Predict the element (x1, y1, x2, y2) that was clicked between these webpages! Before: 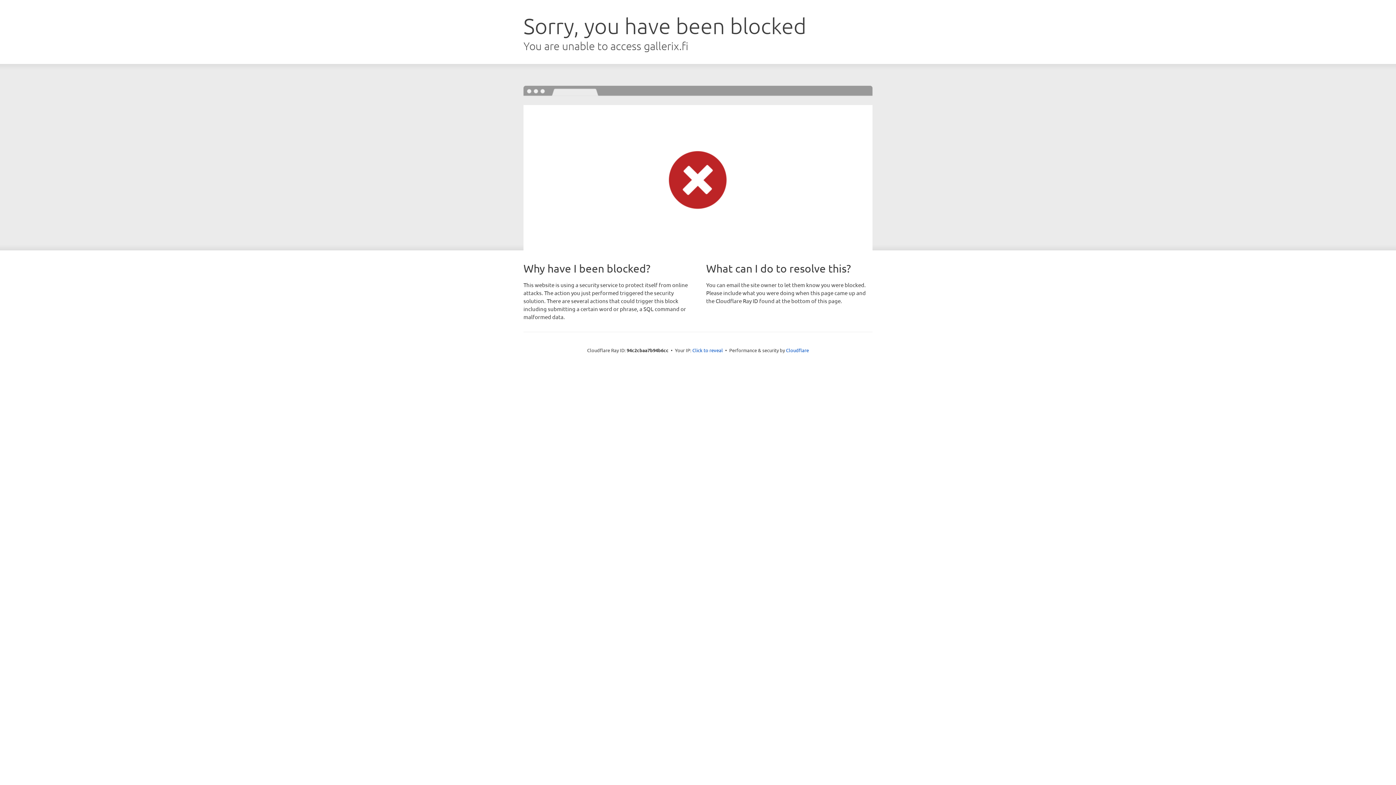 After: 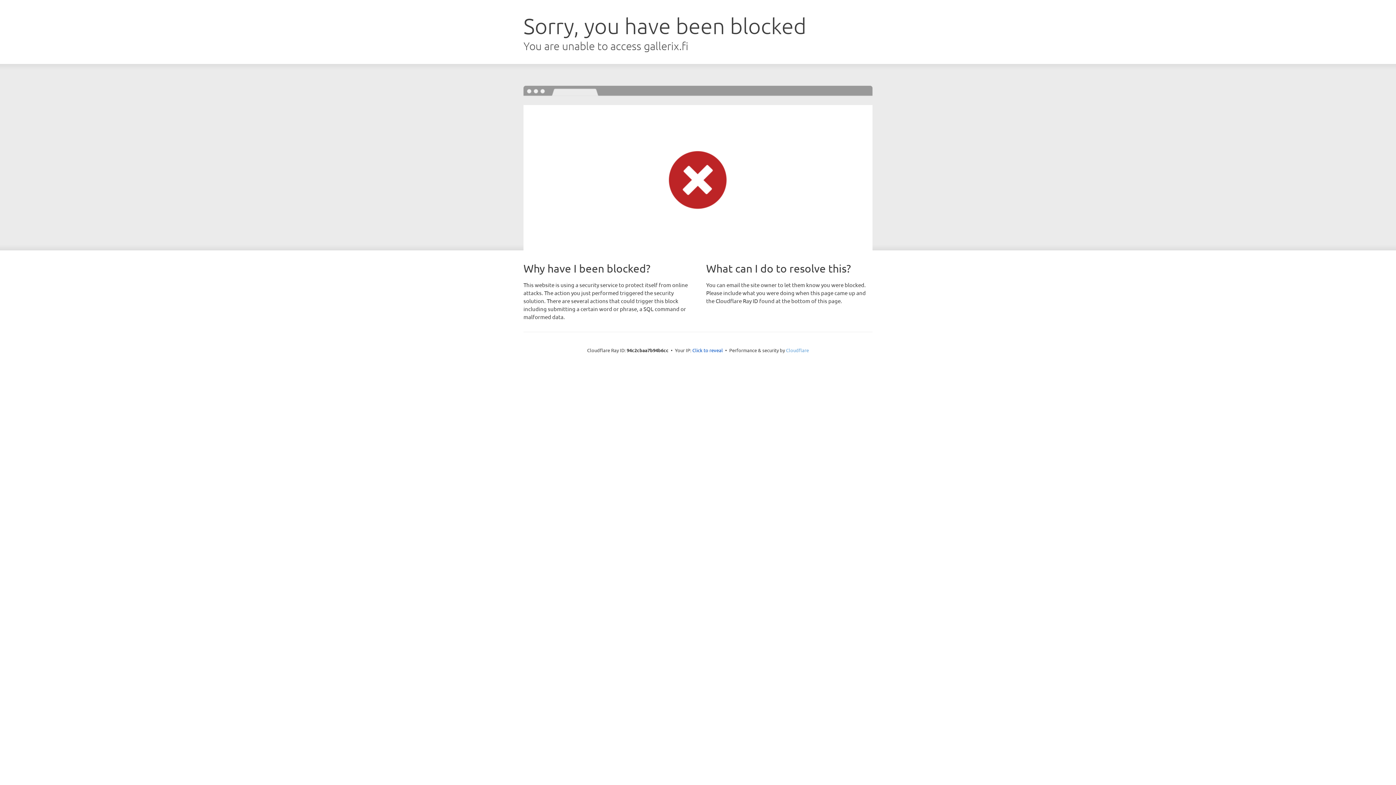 Action: bbox: (786, 347, 809, 353) label: Cloudflare